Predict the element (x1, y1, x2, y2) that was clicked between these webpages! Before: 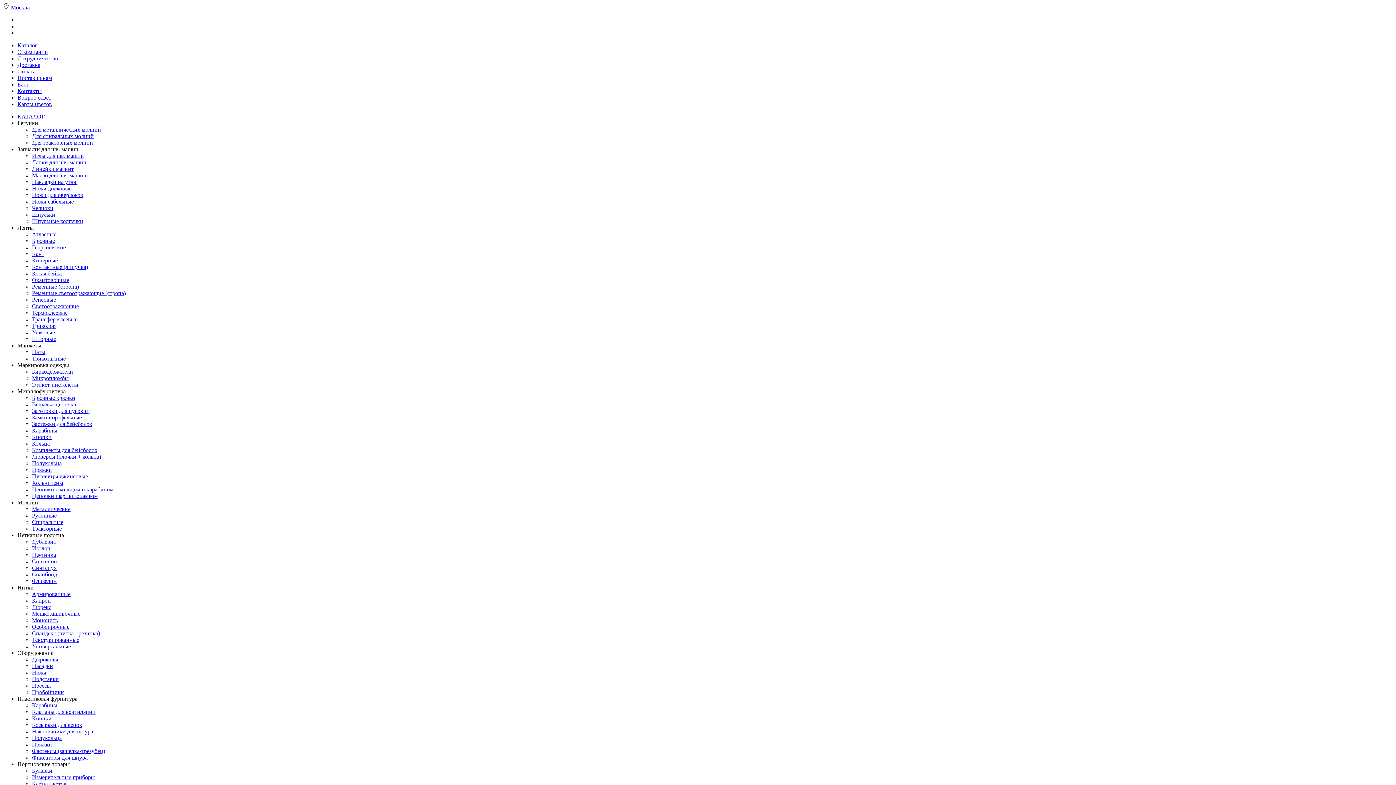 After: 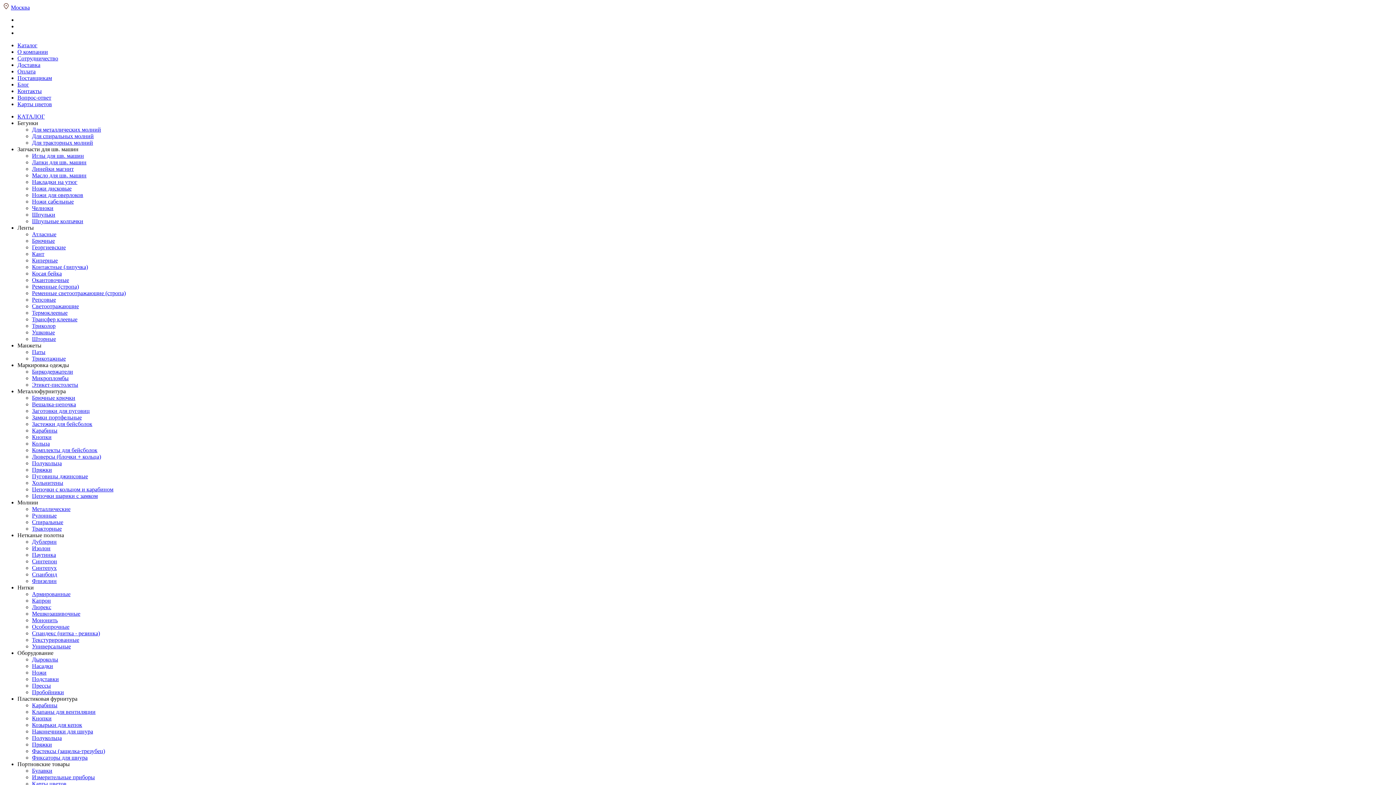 Action: bbox: (17, 88, 41, 94) label: Контакты